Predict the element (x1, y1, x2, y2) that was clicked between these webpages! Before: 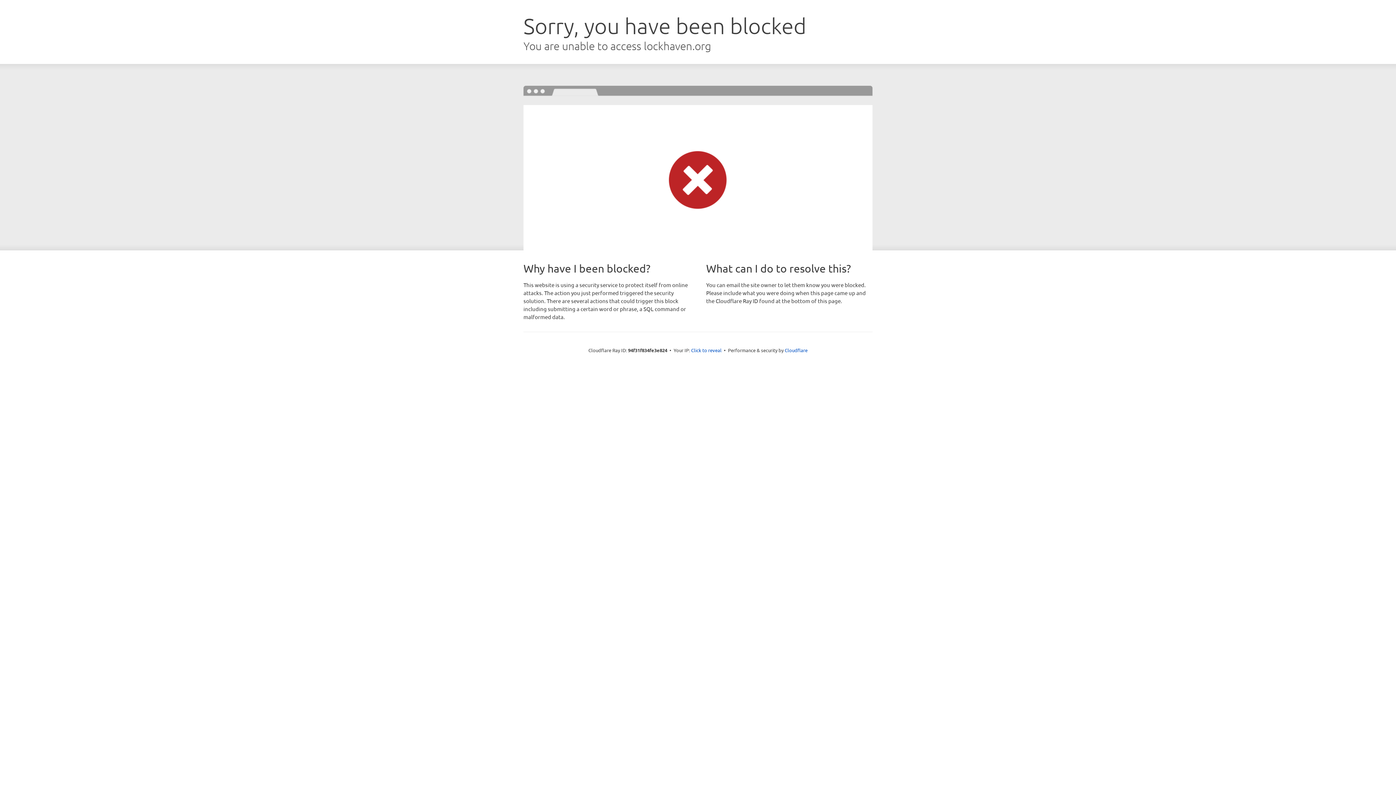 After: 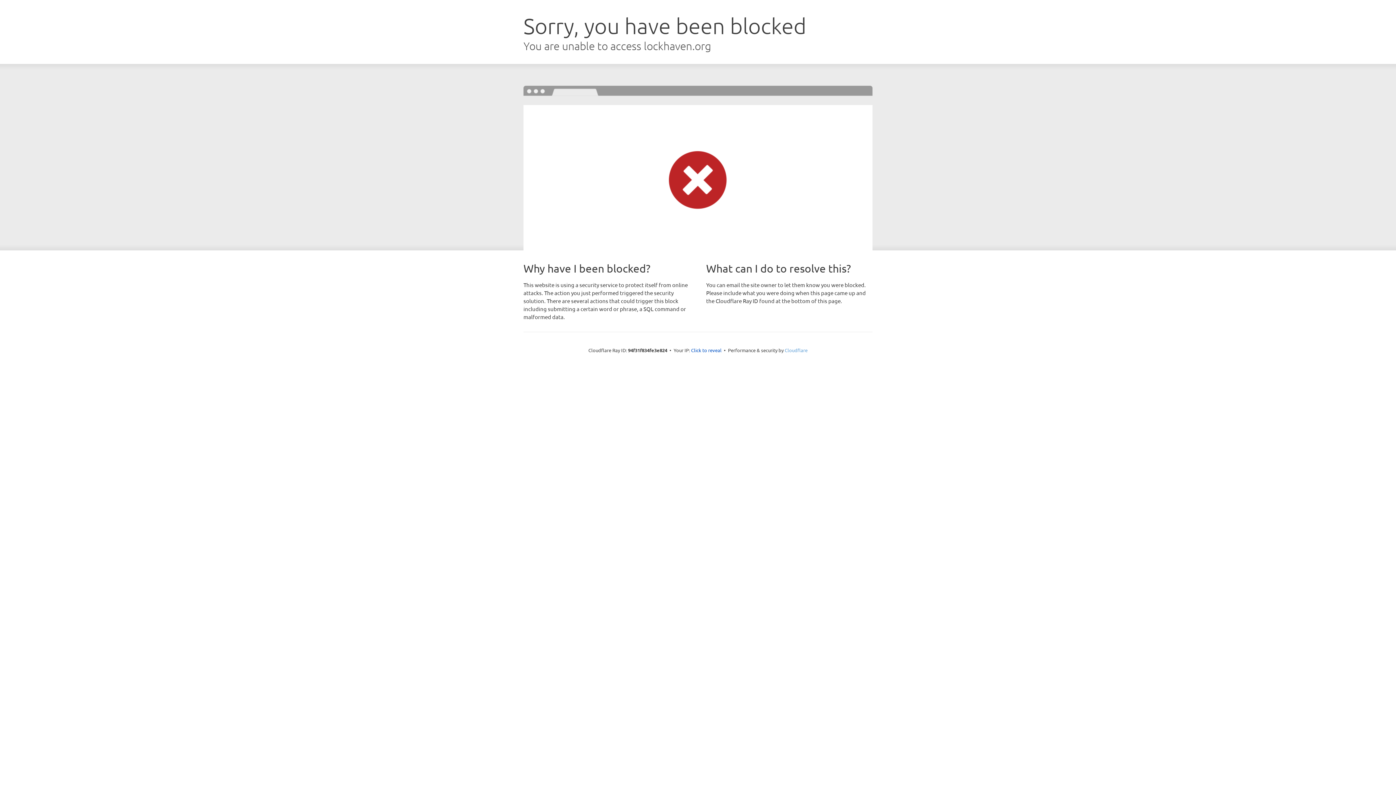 Action: bbox: (784, 347, 807, 353) label: Cloudflare